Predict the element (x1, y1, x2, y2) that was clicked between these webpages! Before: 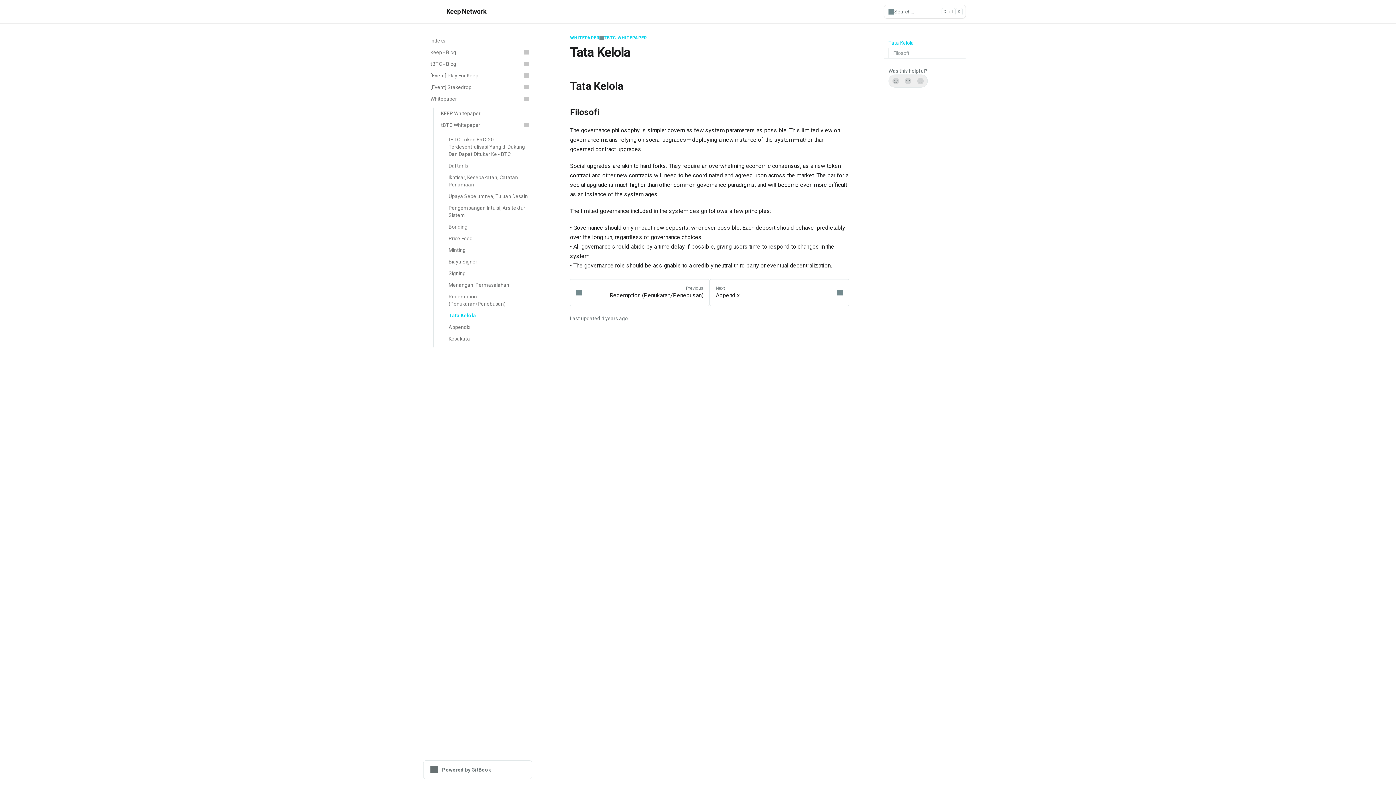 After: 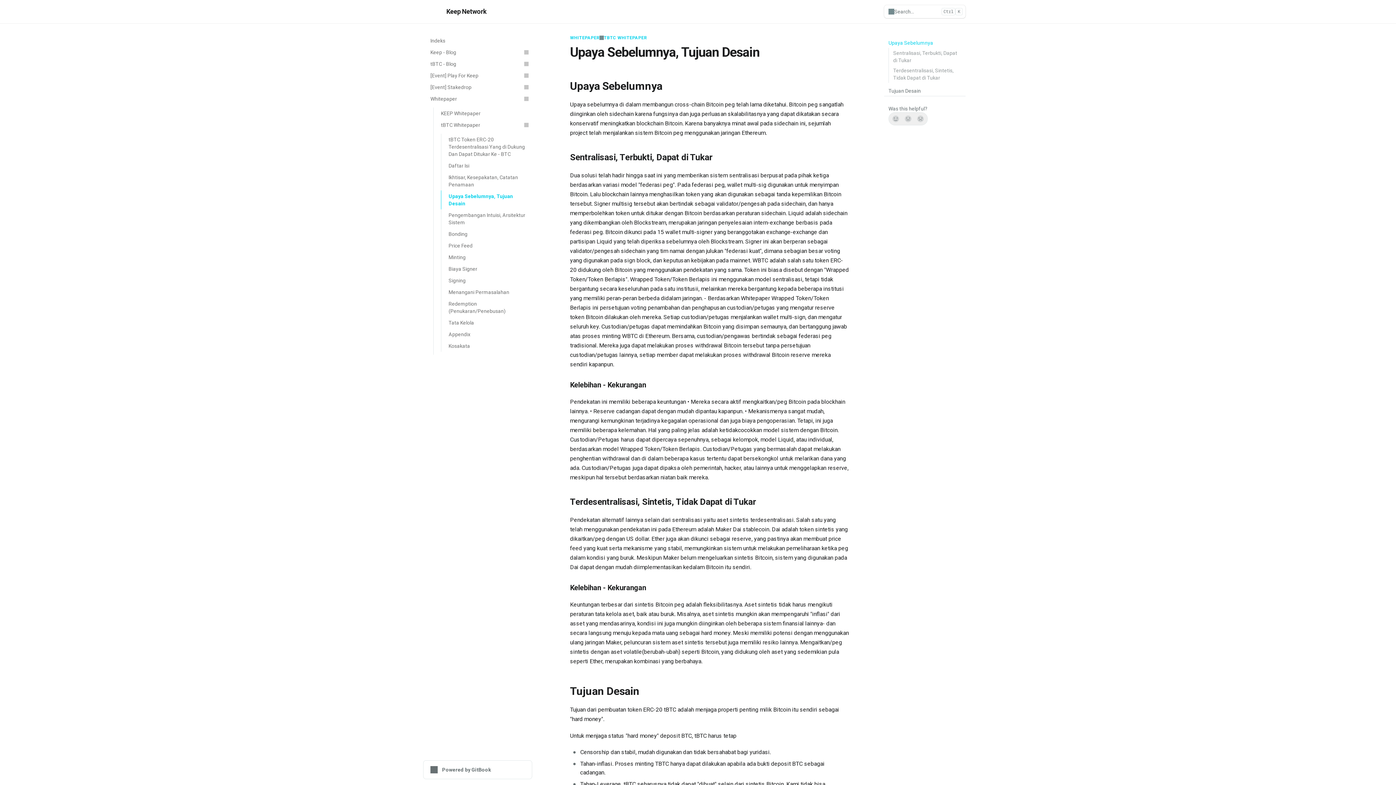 Action: label: Upaya Sebelumnya, Tujuan Desain bbox: (441, 190, 532, 202)